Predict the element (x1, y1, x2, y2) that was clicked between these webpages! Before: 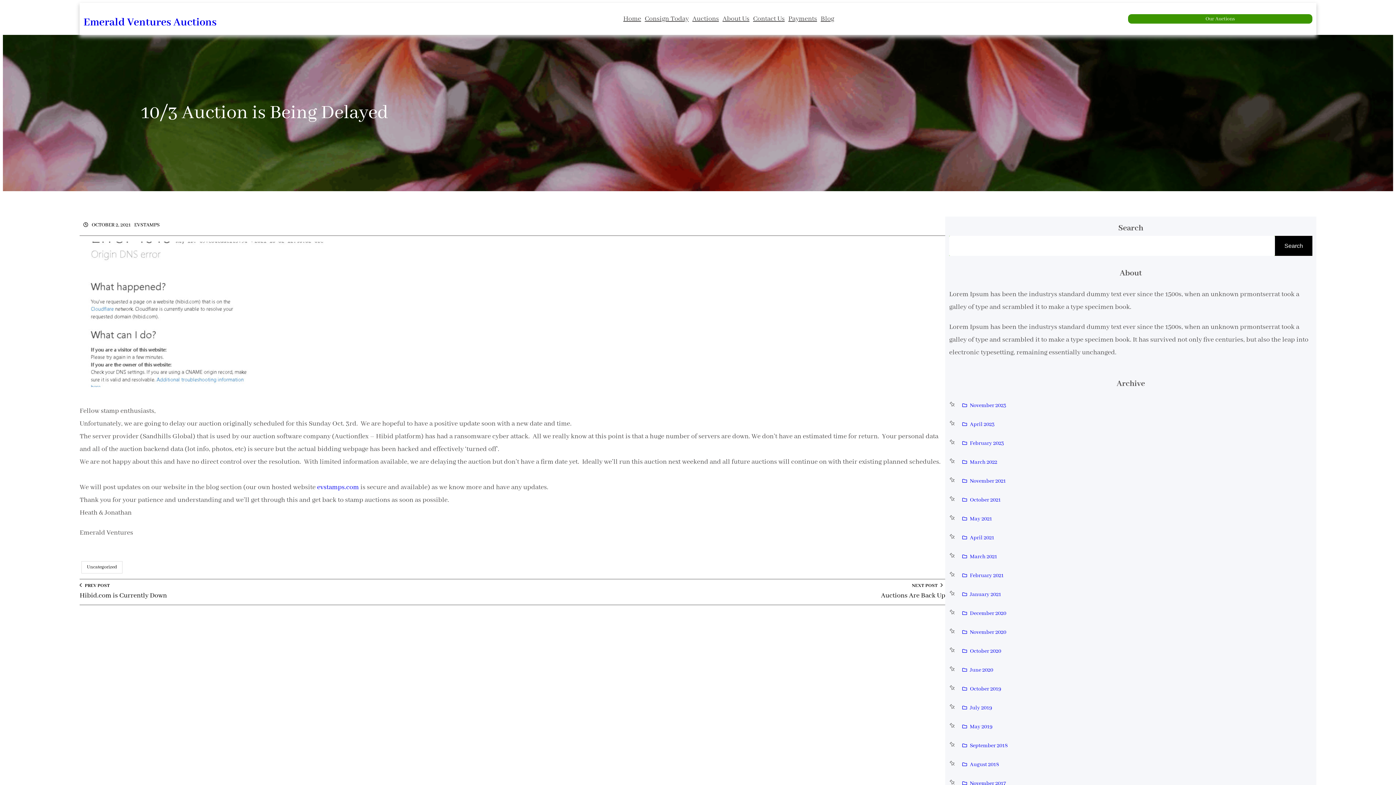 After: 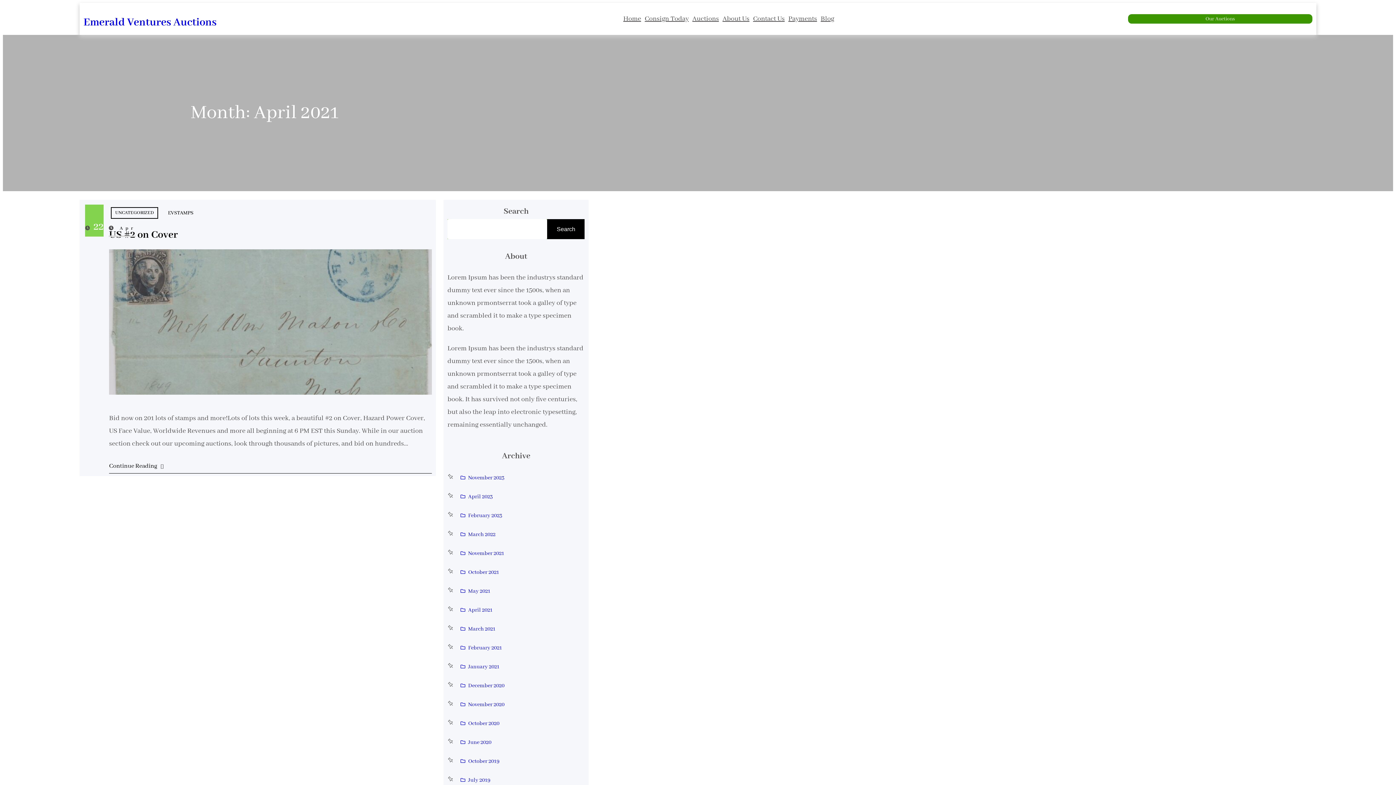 Action: bbox: (962, 531, 994, 544) label: April 2021